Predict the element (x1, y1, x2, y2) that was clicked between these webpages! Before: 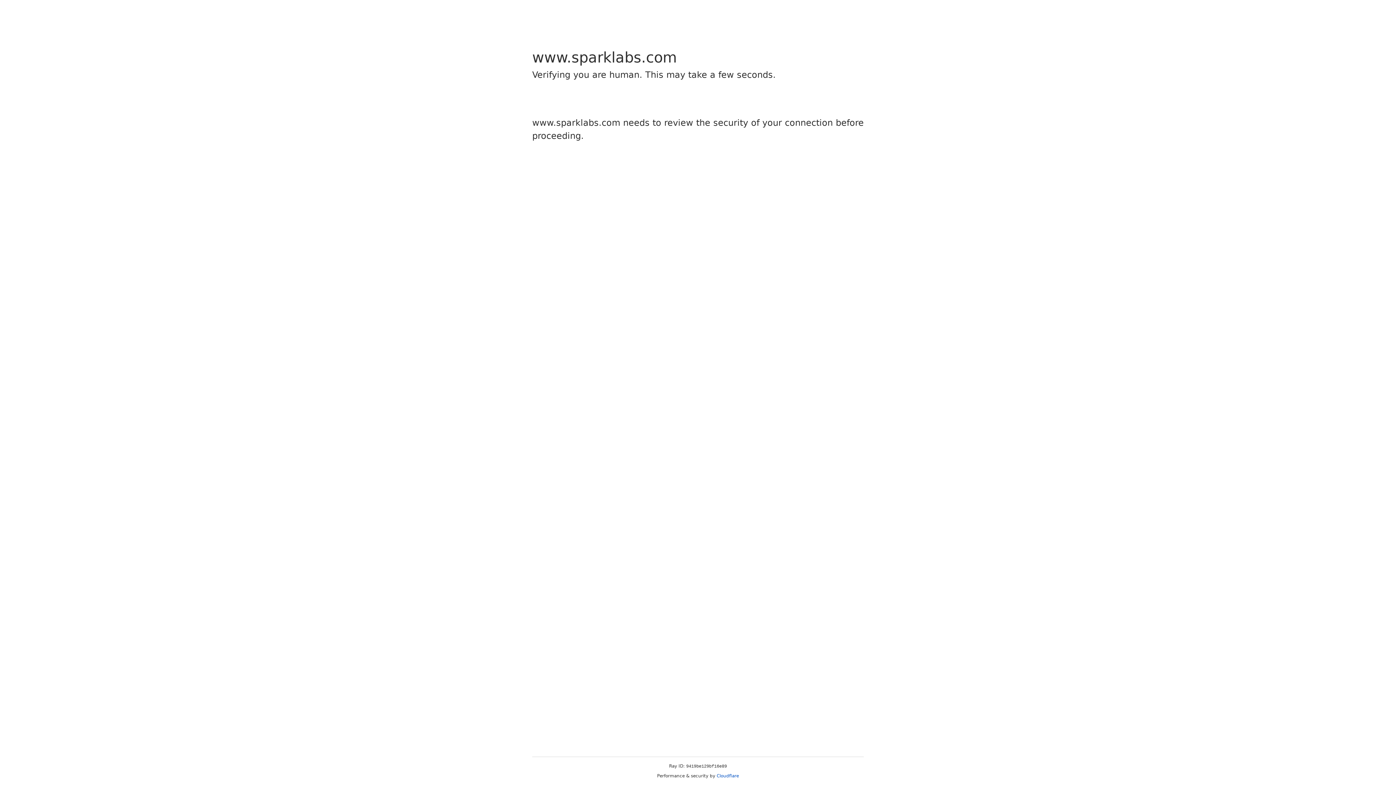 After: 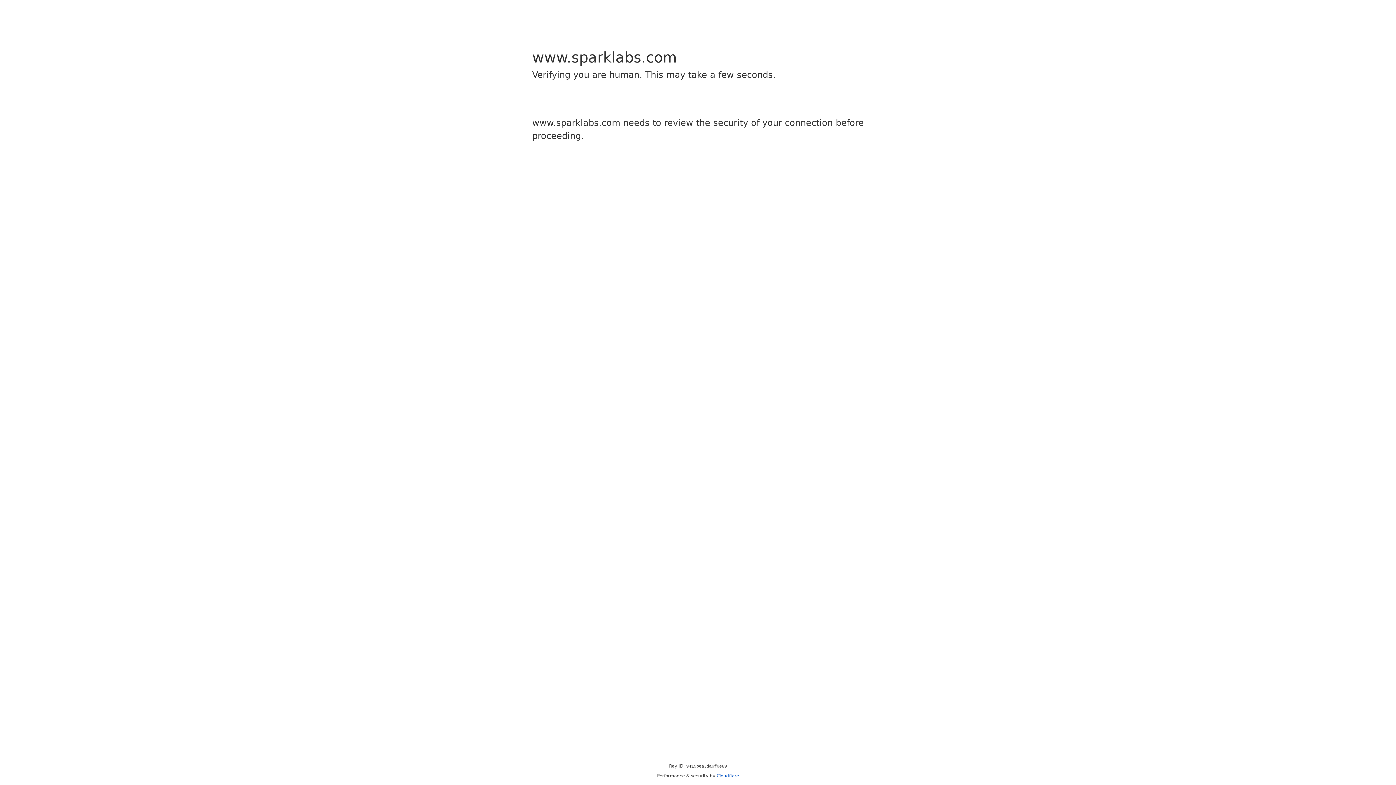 Action: bbox: (716, 773, 739, 778) label: Cloudflare